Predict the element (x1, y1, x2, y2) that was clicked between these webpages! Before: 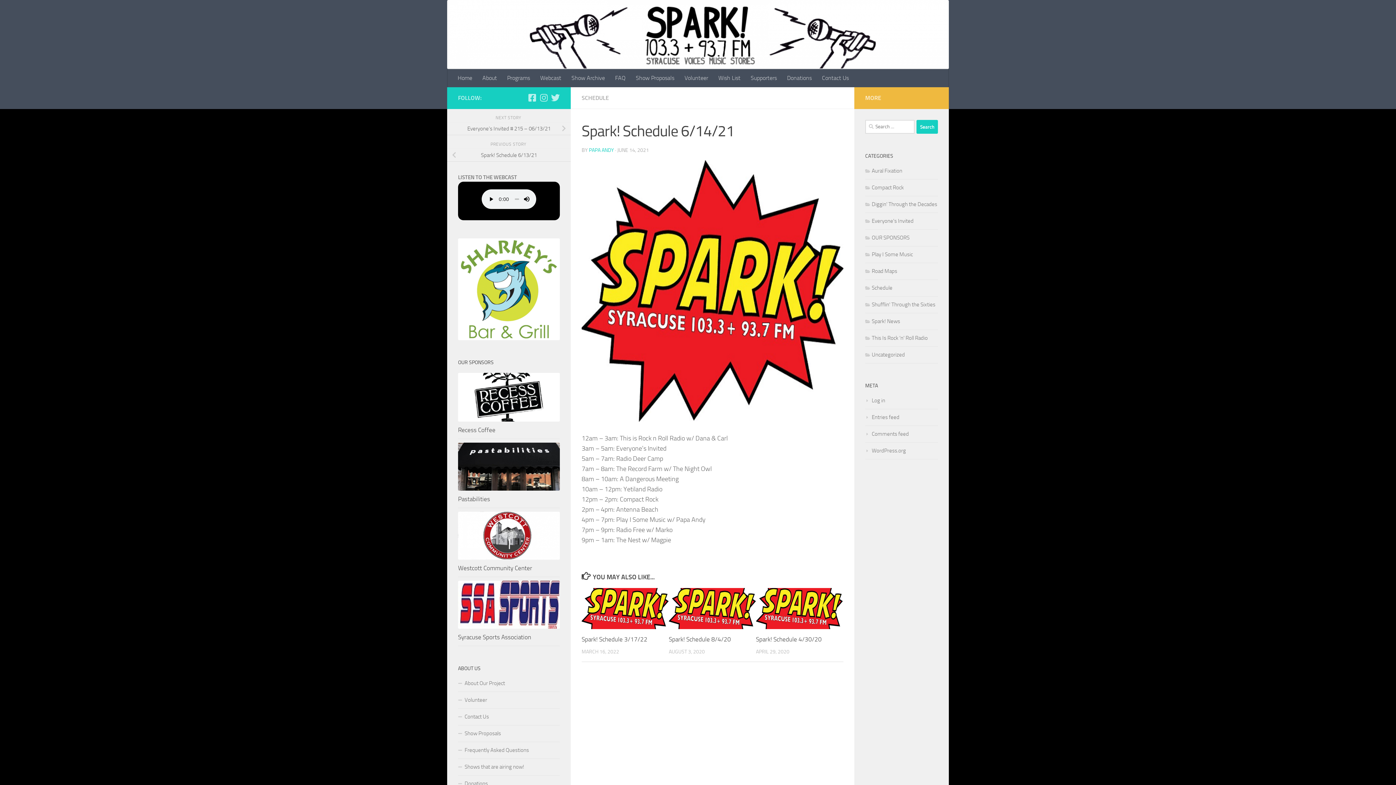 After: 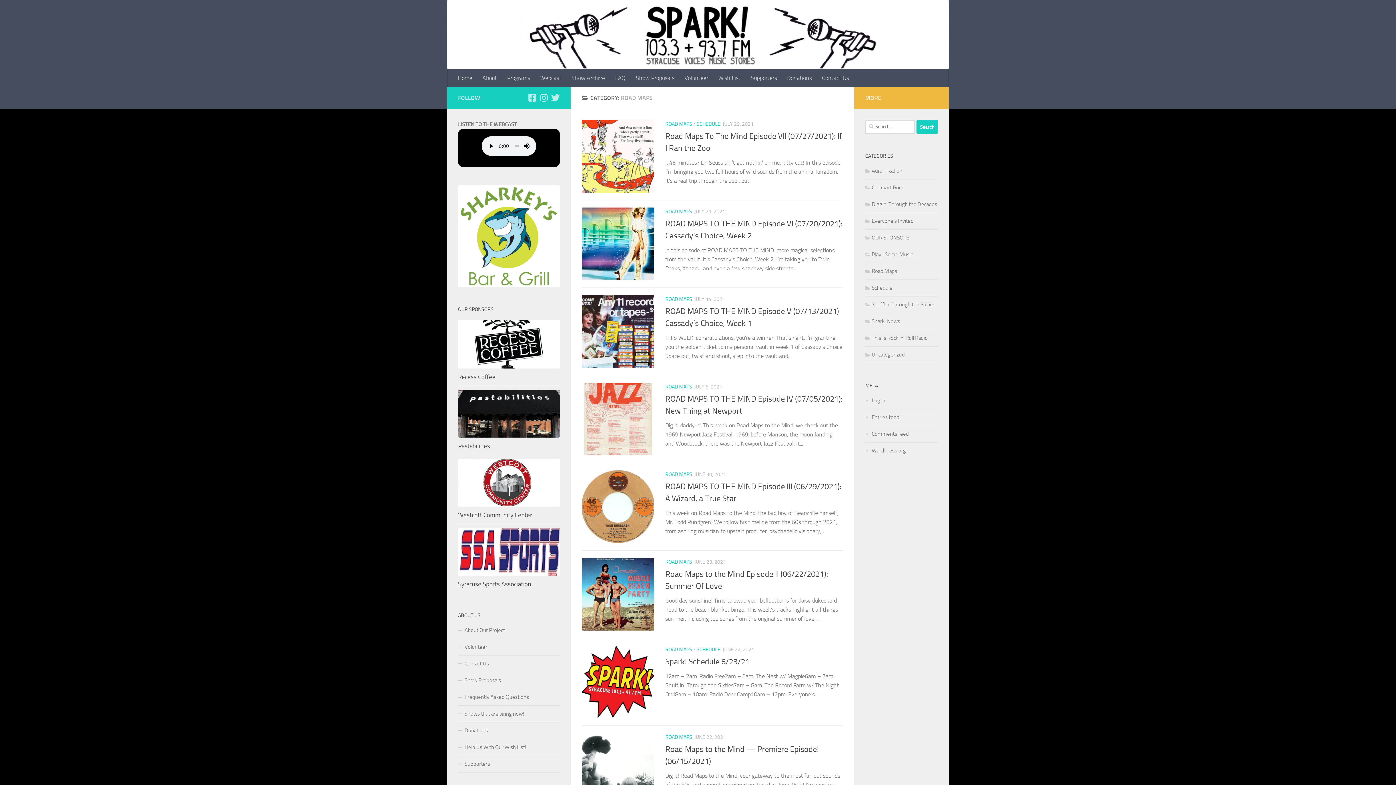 Action: bbox: (865, 268, 897, 274) label: Road Maps